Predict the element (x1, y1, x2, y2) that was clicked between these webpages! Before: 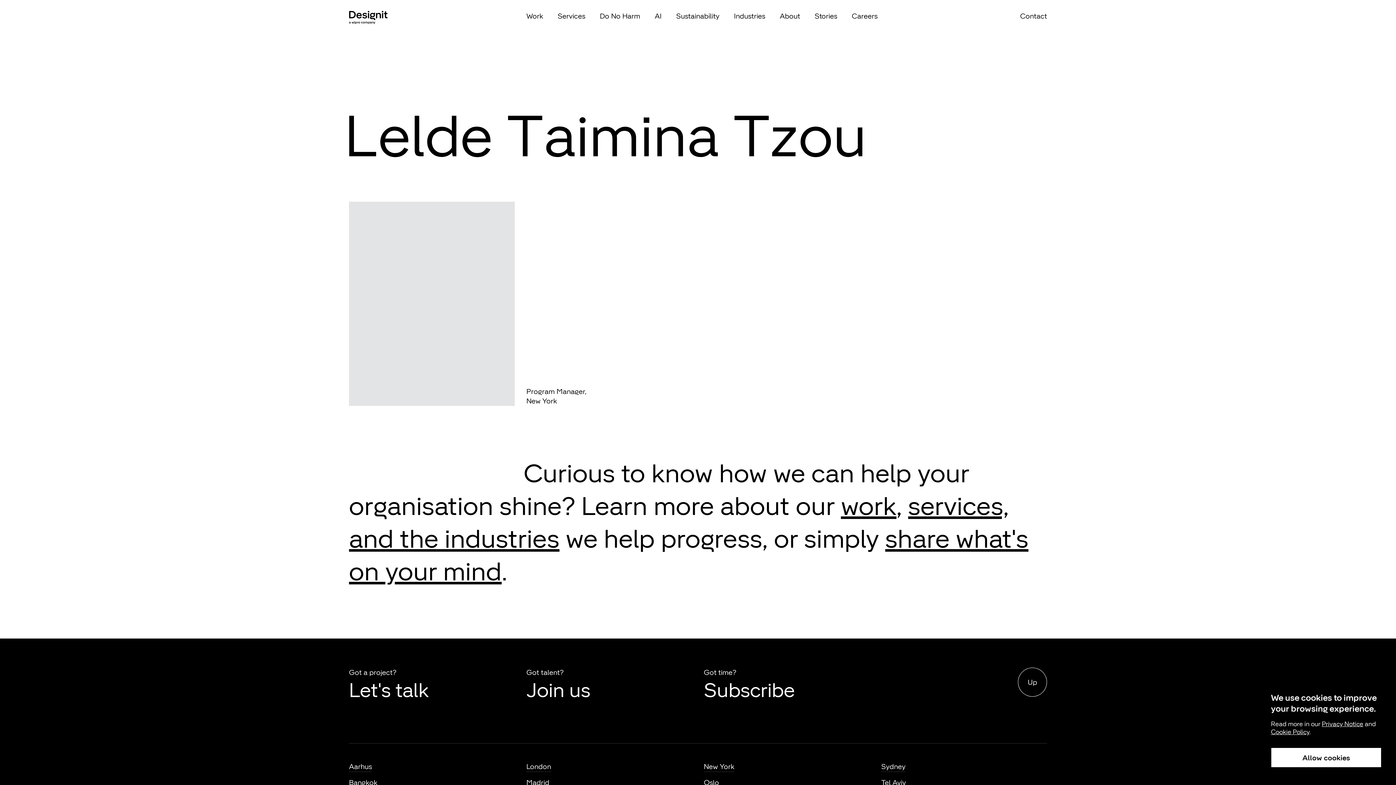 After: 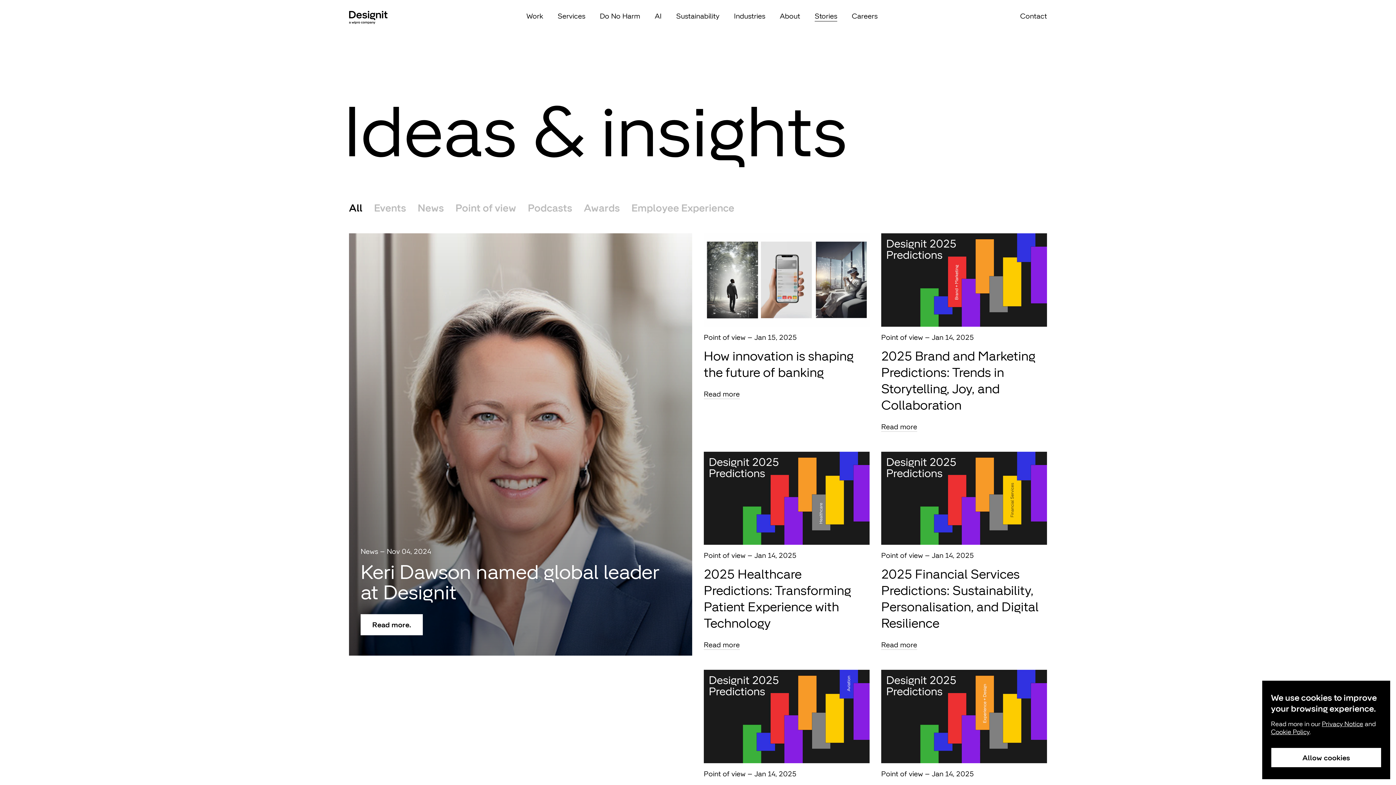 Action: label: Stories bbox: (814, 11, 837, 21)